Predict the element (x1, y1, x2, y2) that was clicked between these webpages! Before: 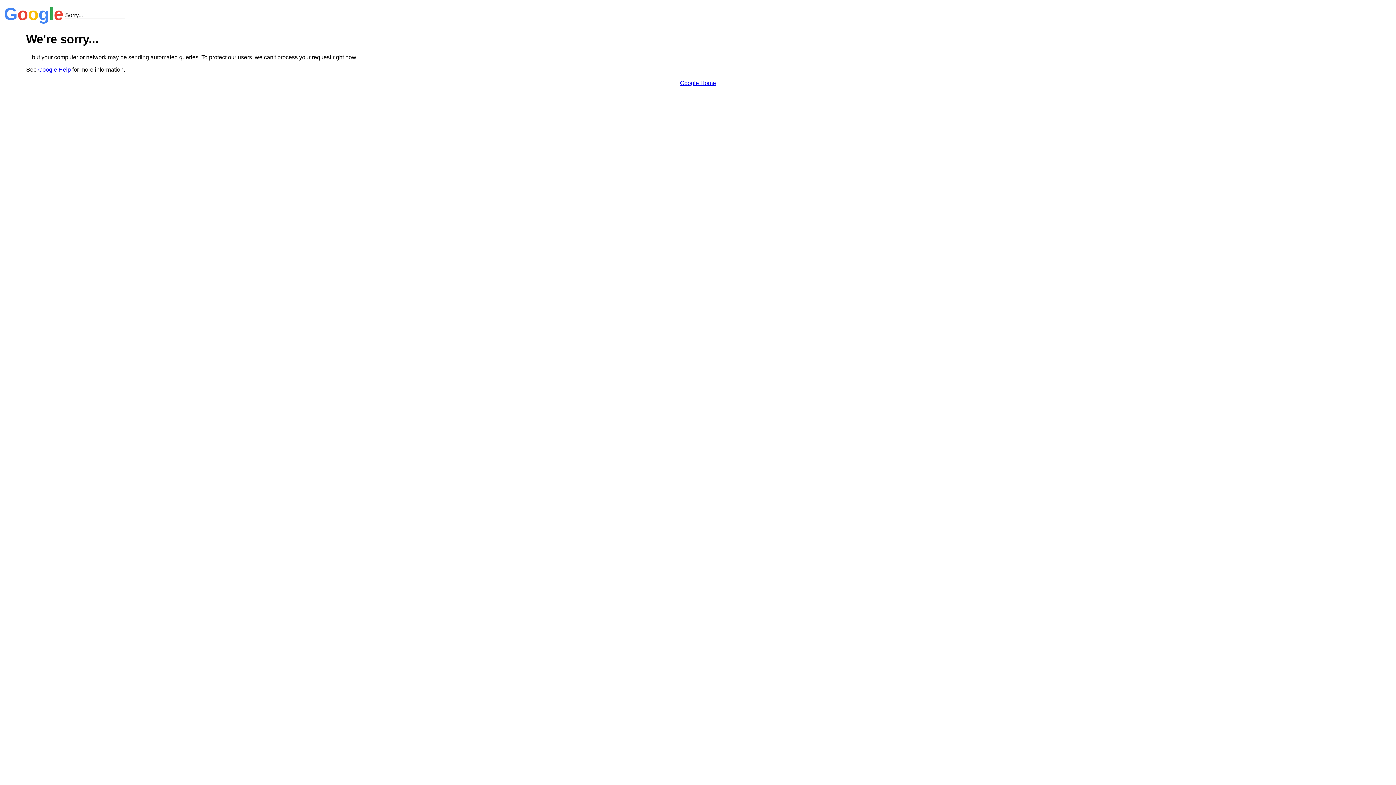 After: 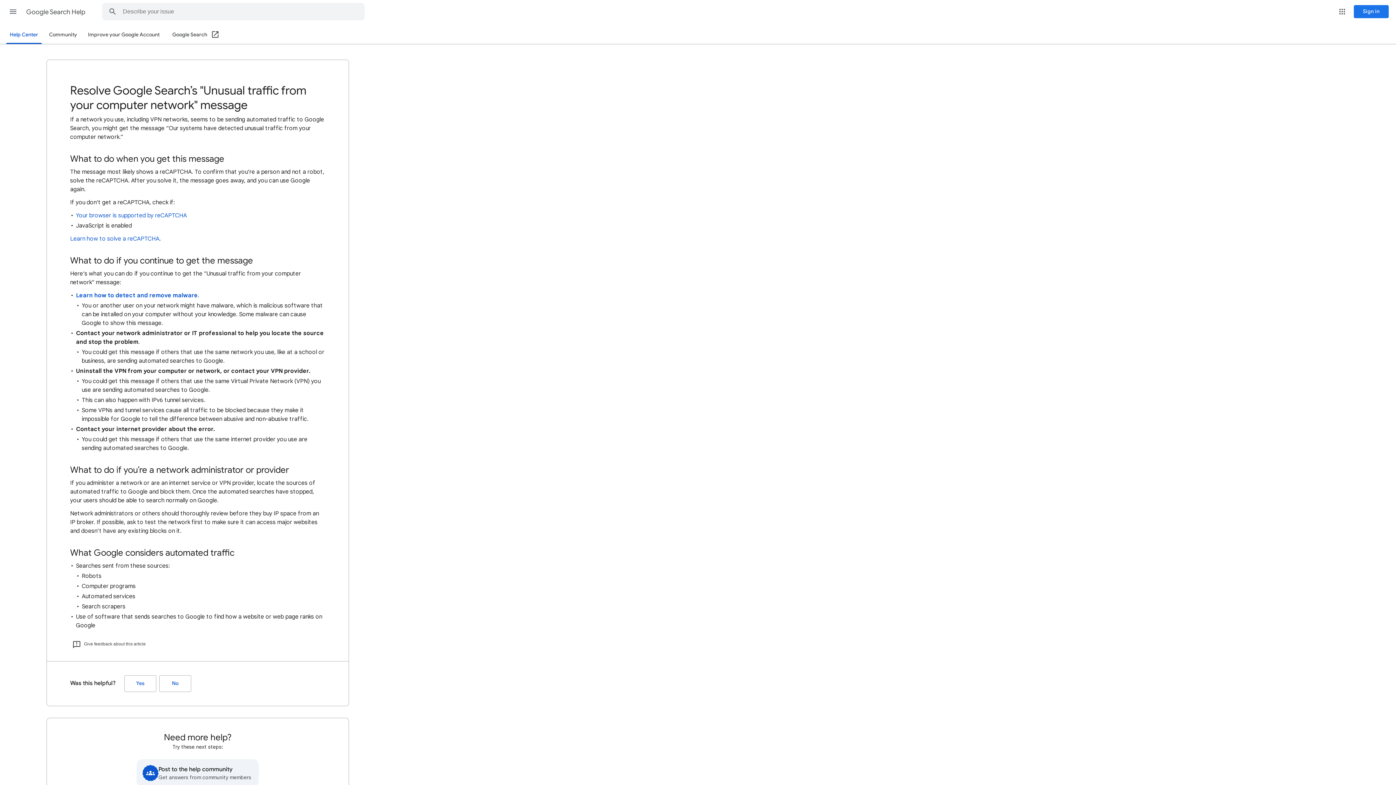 Action: label: Google Help bbox: (38, 66, 70, 72)